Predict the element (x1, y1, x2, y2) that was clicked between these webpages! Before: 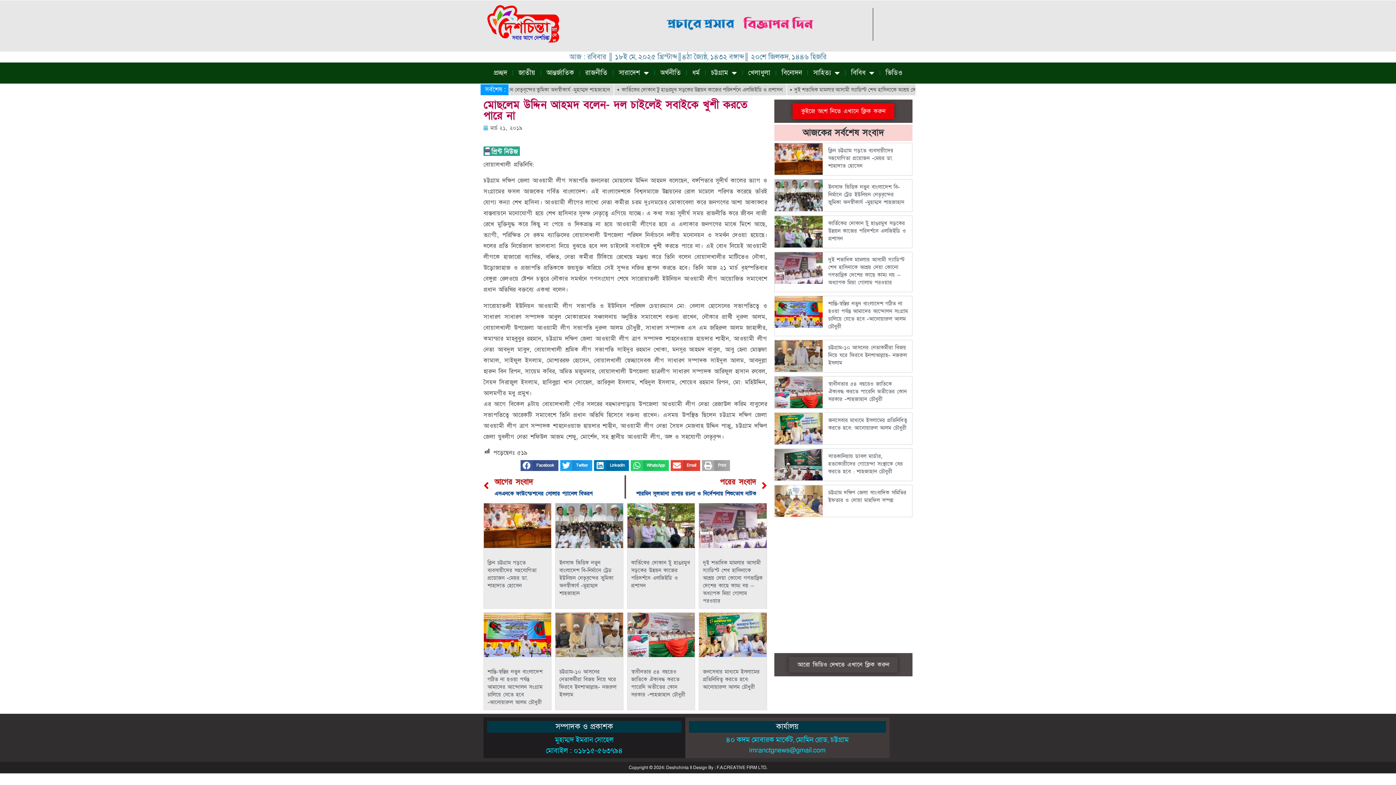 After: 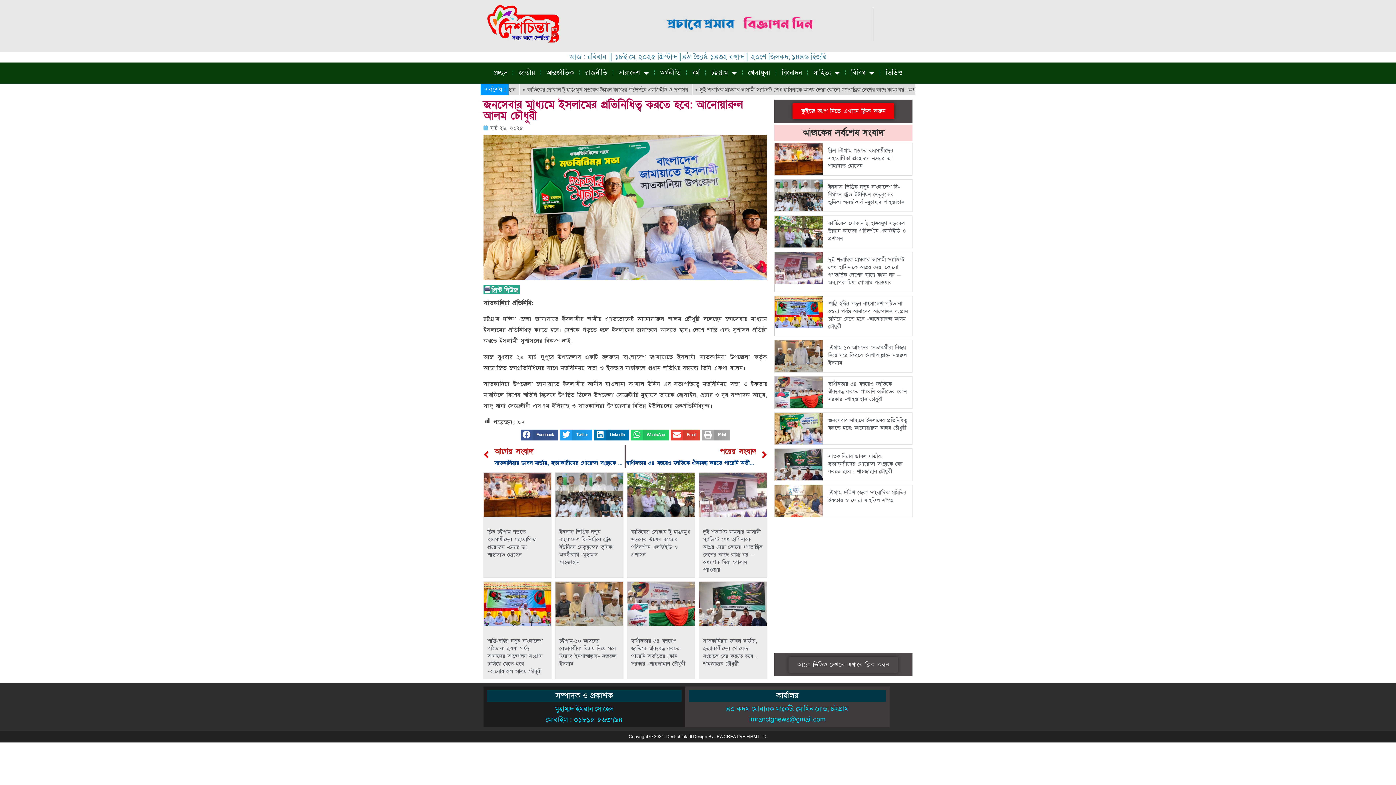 Action: bbox: (828, 416, 907, 431) label: জনসেবার মাধ্যমে ইসলামের প্রতিনিধিত্ব করতে হবে: আনোয়ারুল আলম চৌধুরী